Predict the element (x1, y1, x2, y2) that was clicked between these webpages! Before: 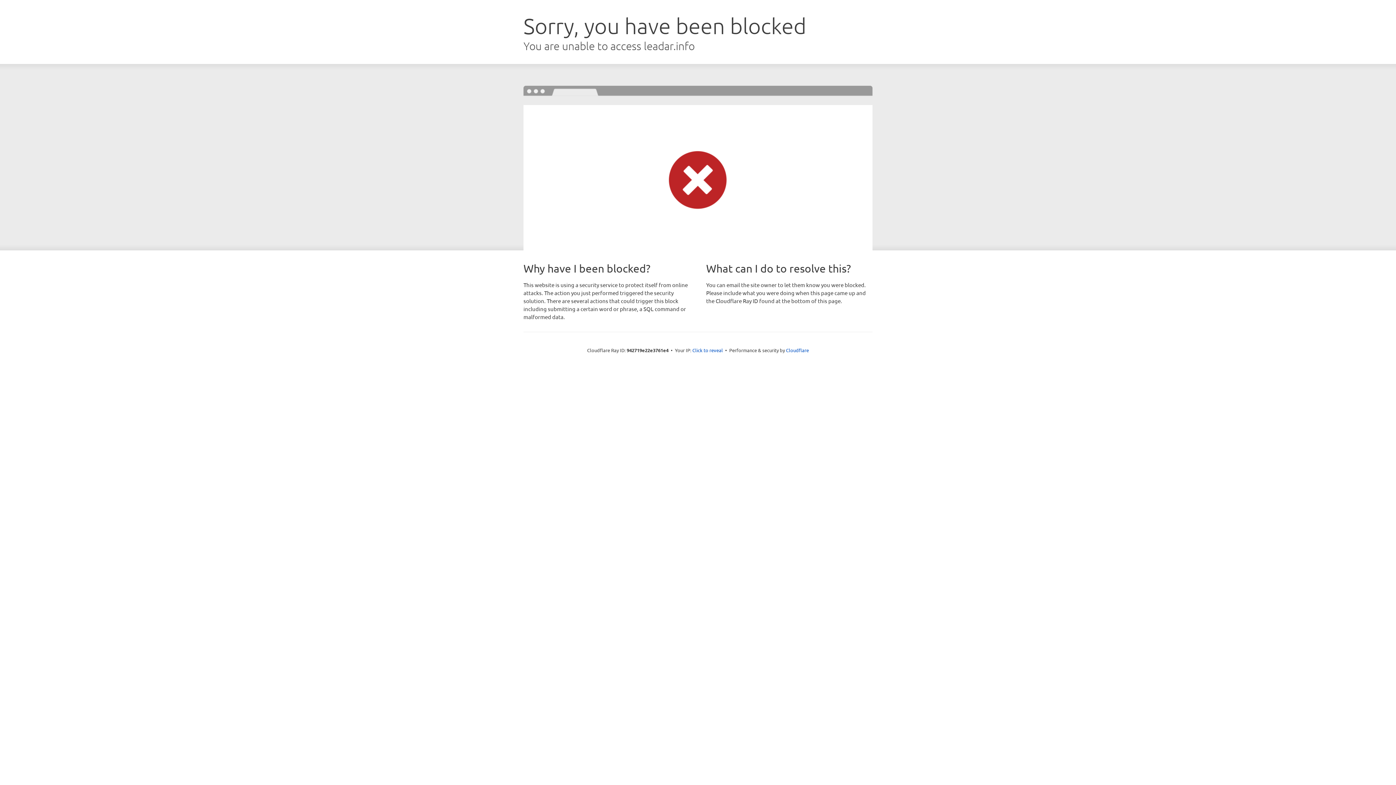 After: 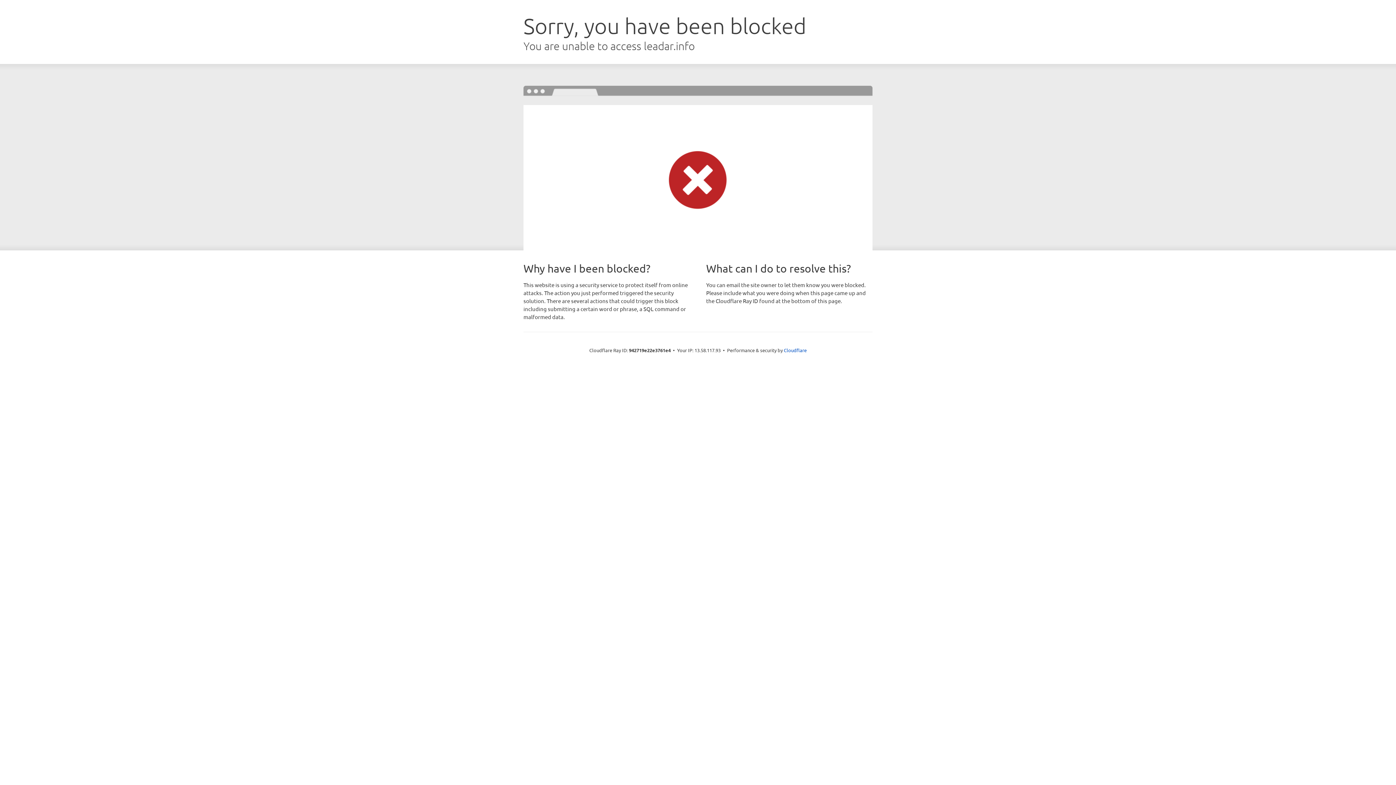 Action: label: Click to reveal bbox: (692, 346, 723, 353)